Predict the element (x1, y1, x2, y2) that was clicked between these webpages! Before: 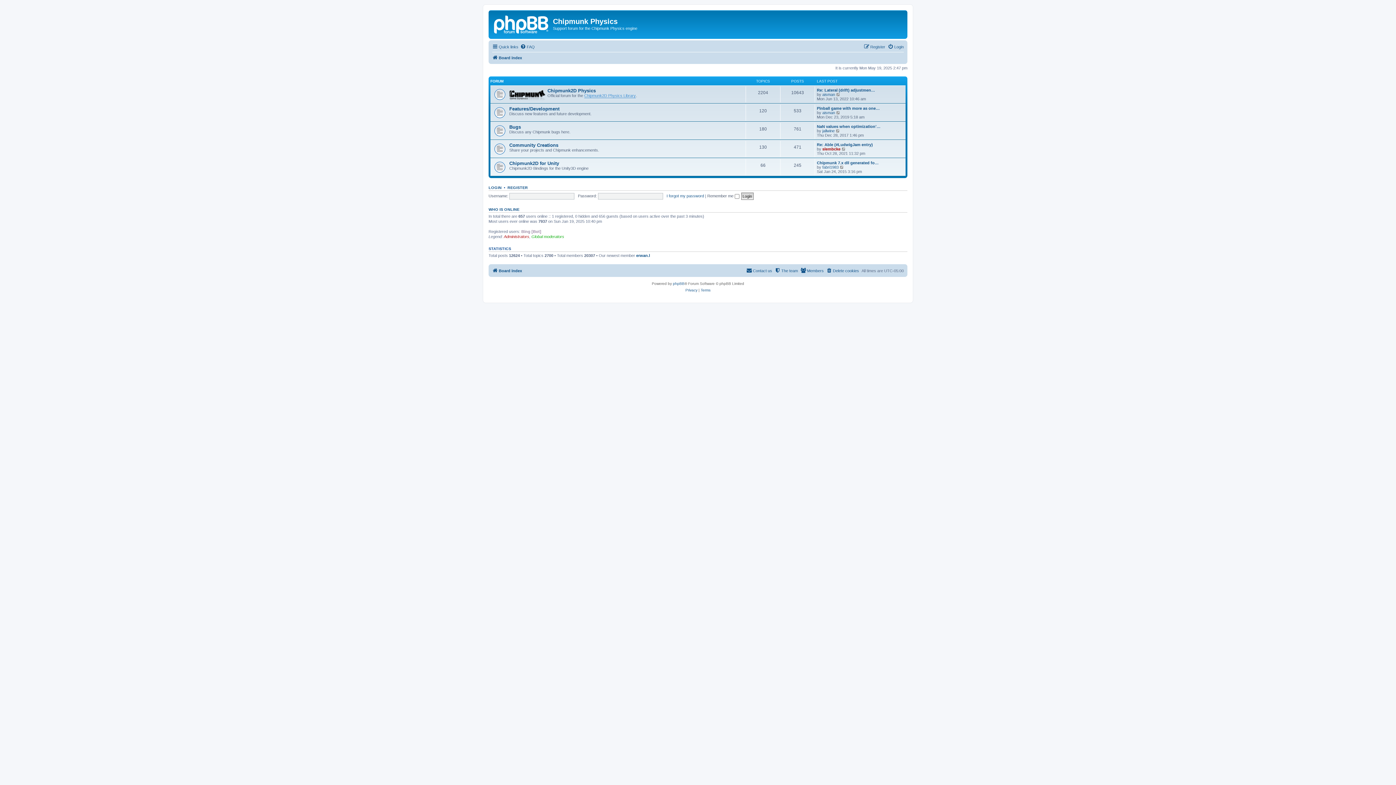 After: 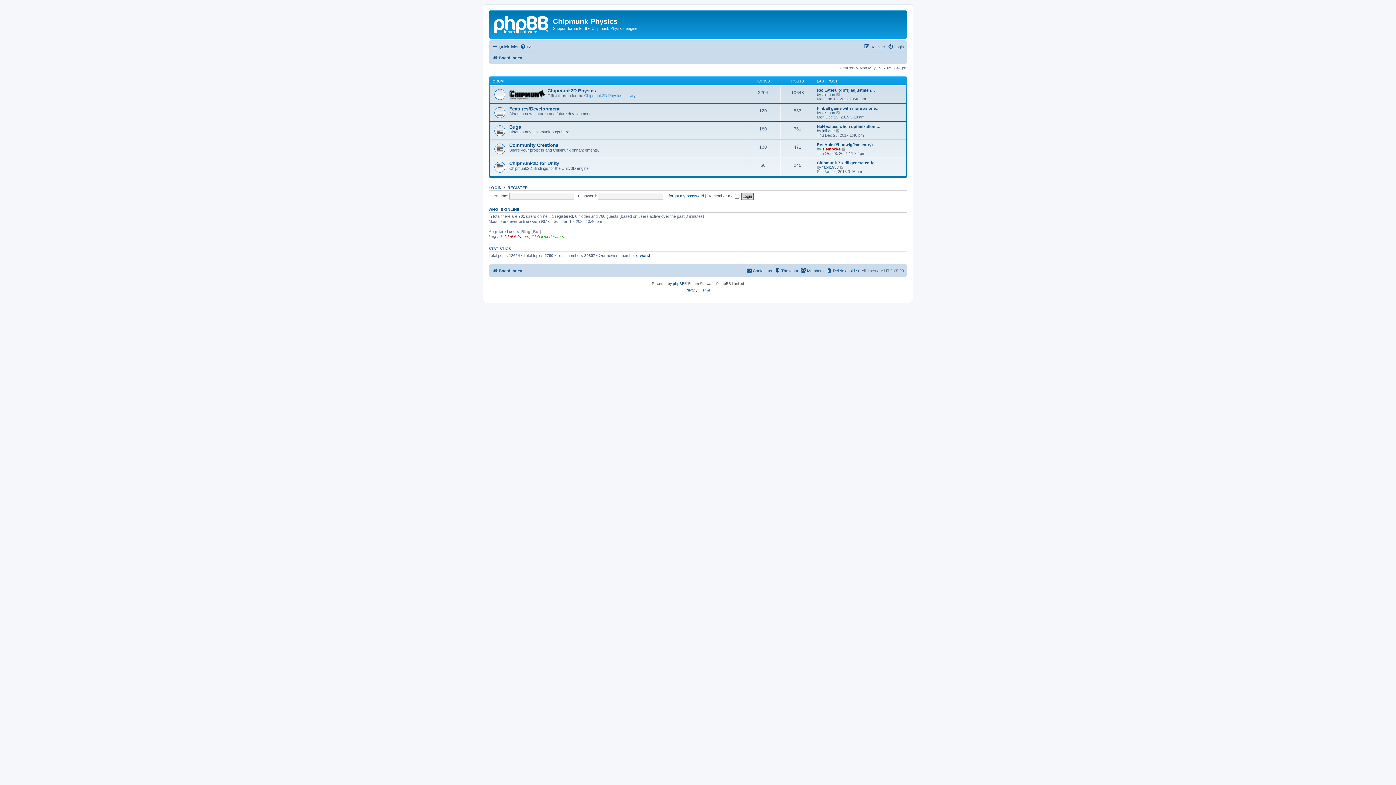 Action: label: Board index bbox: (492, 266, 522, 275)